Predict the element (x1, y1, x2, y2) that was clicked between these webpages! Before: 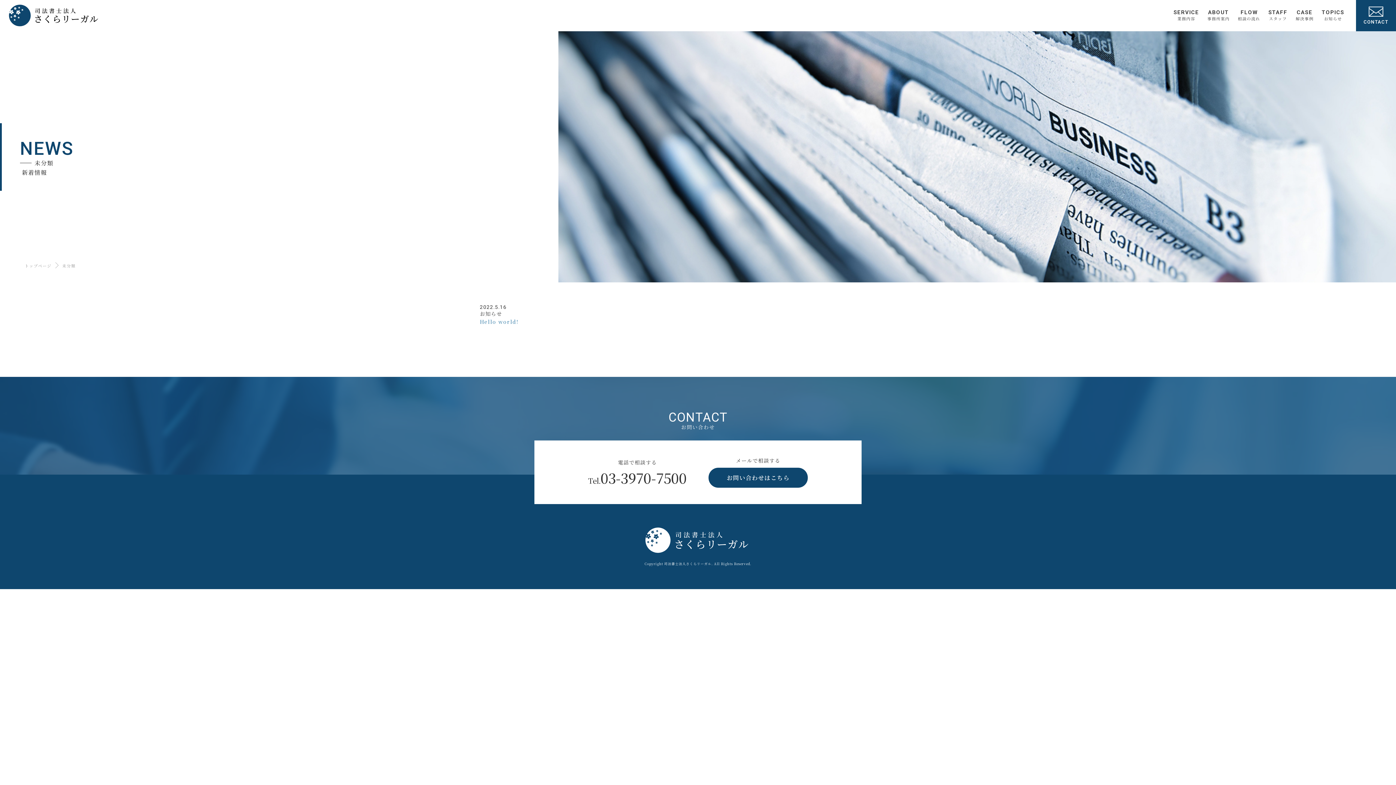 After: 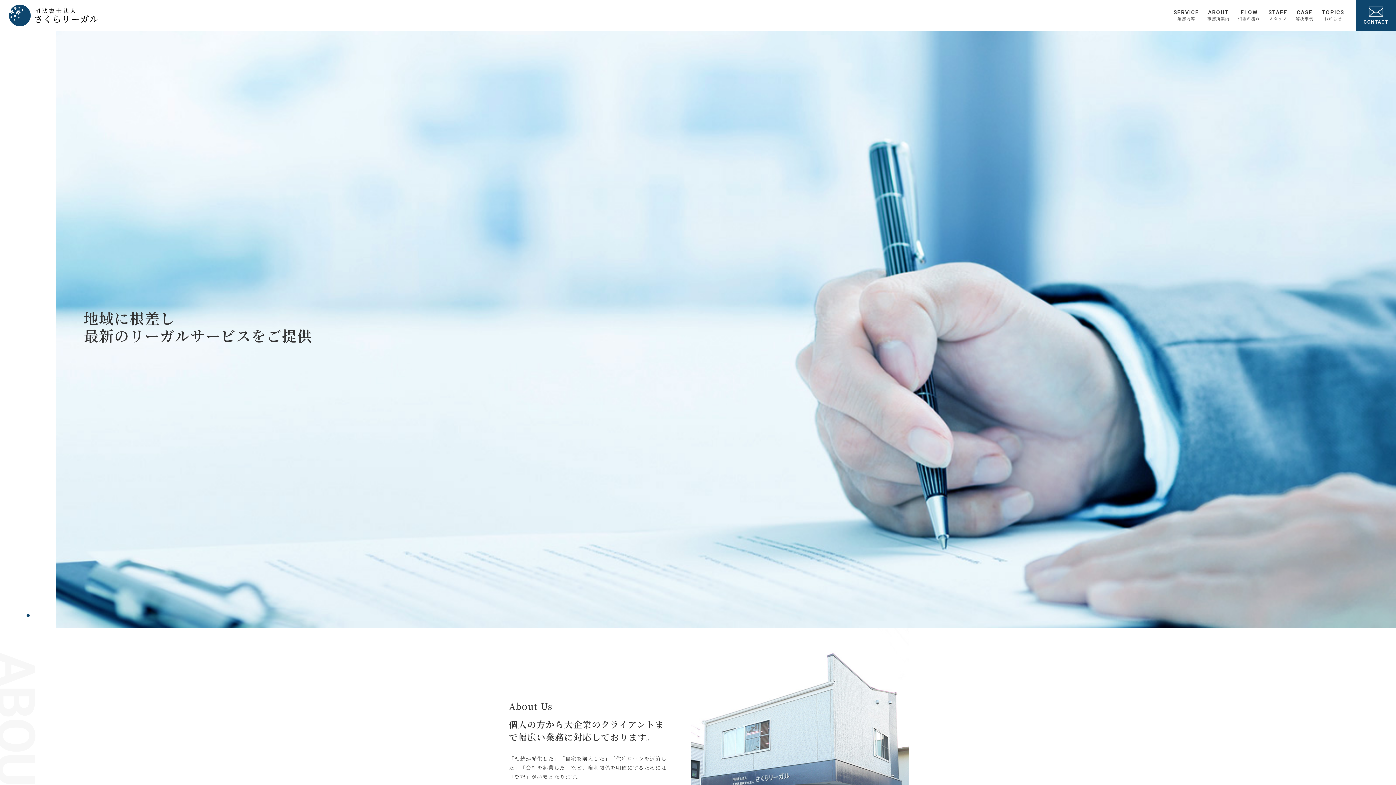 Action: label: トップページ bbox: (21, 262, 55, 269)